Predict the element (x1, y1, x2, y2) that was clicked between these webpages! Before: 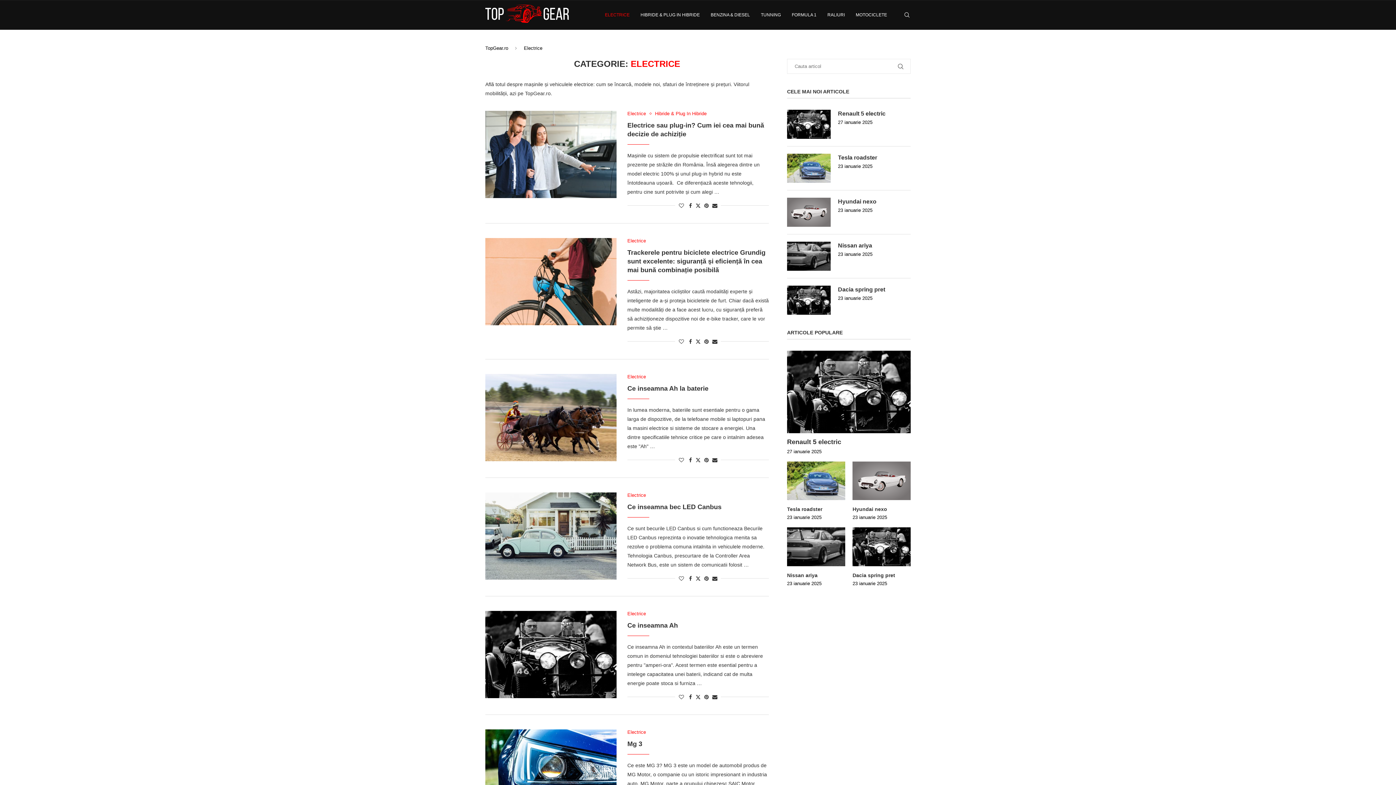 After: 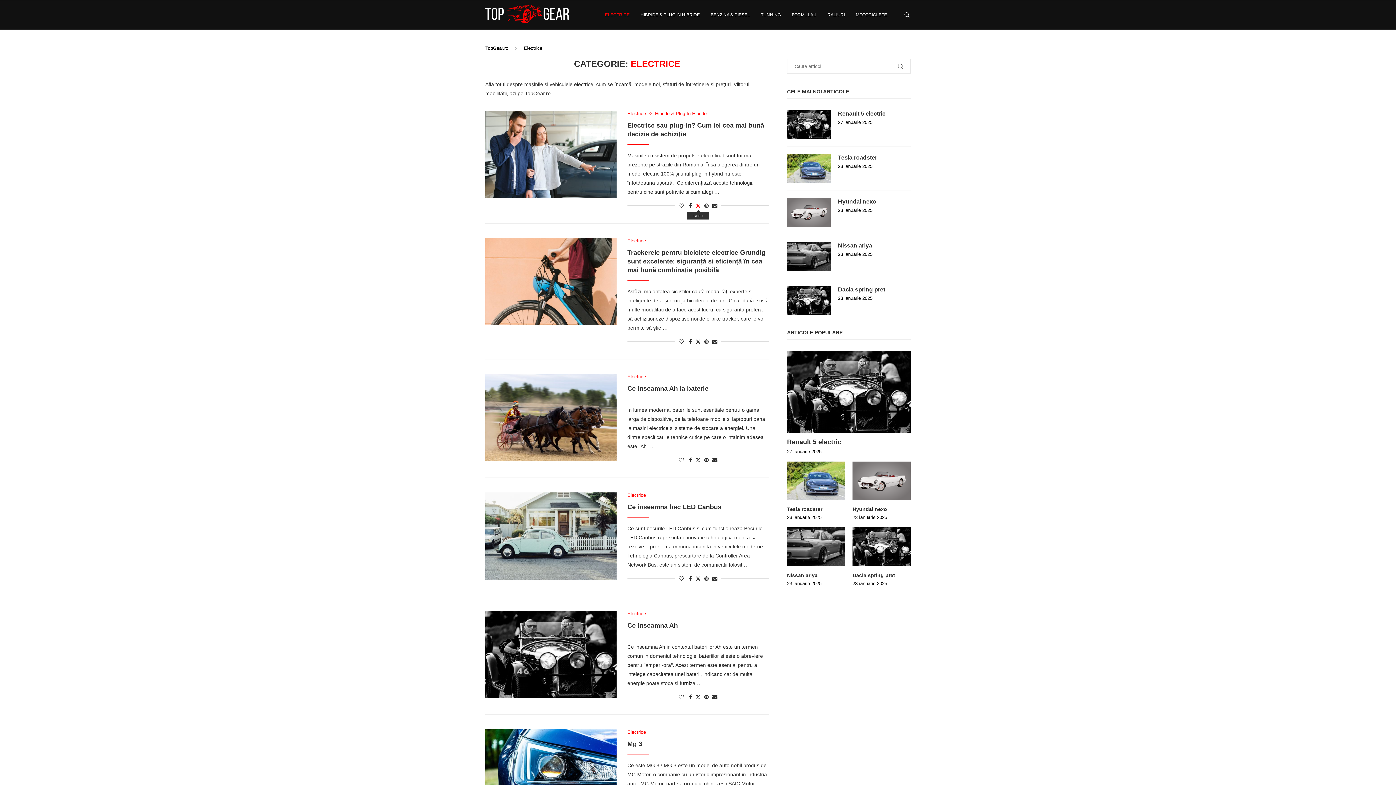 Action: label: Share on Twitter bbox: (695, 202, 700, 208)